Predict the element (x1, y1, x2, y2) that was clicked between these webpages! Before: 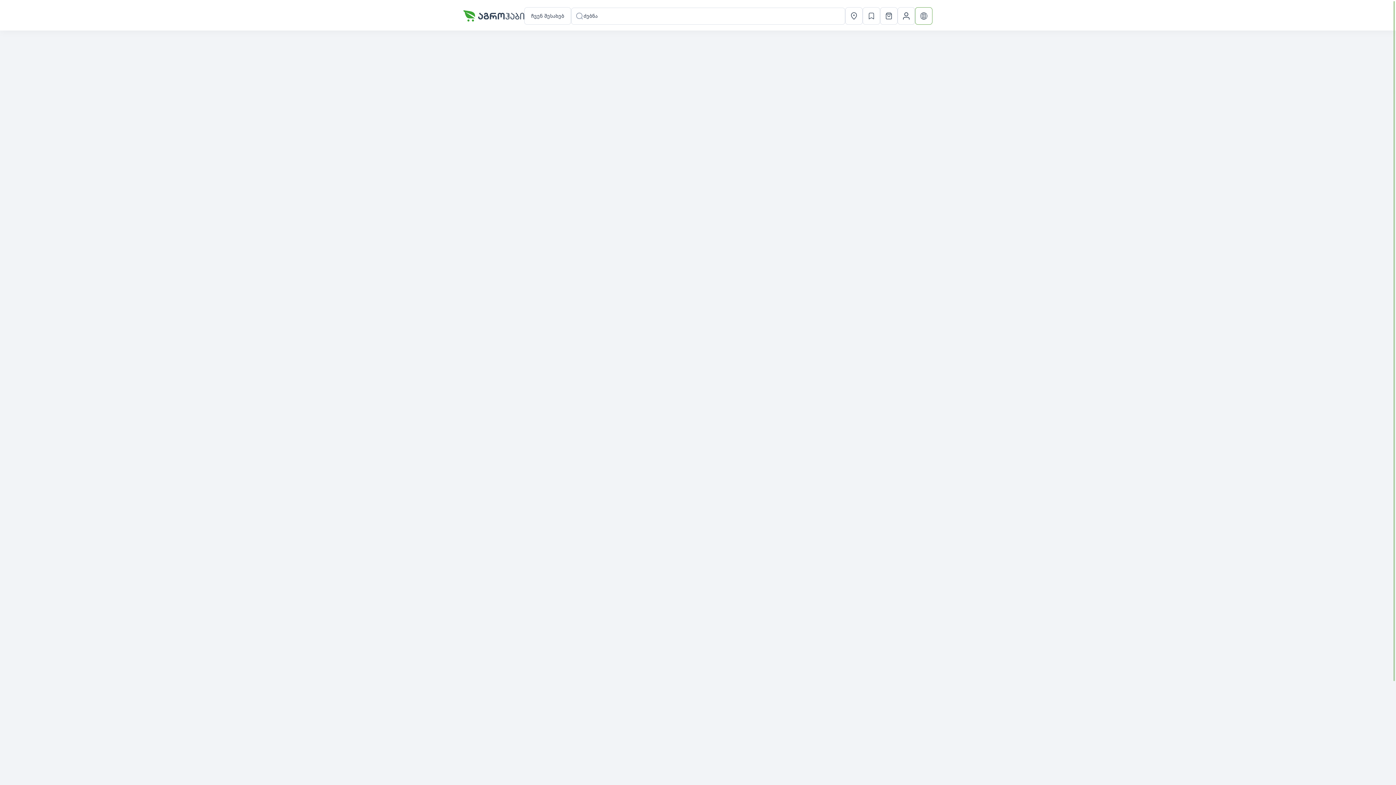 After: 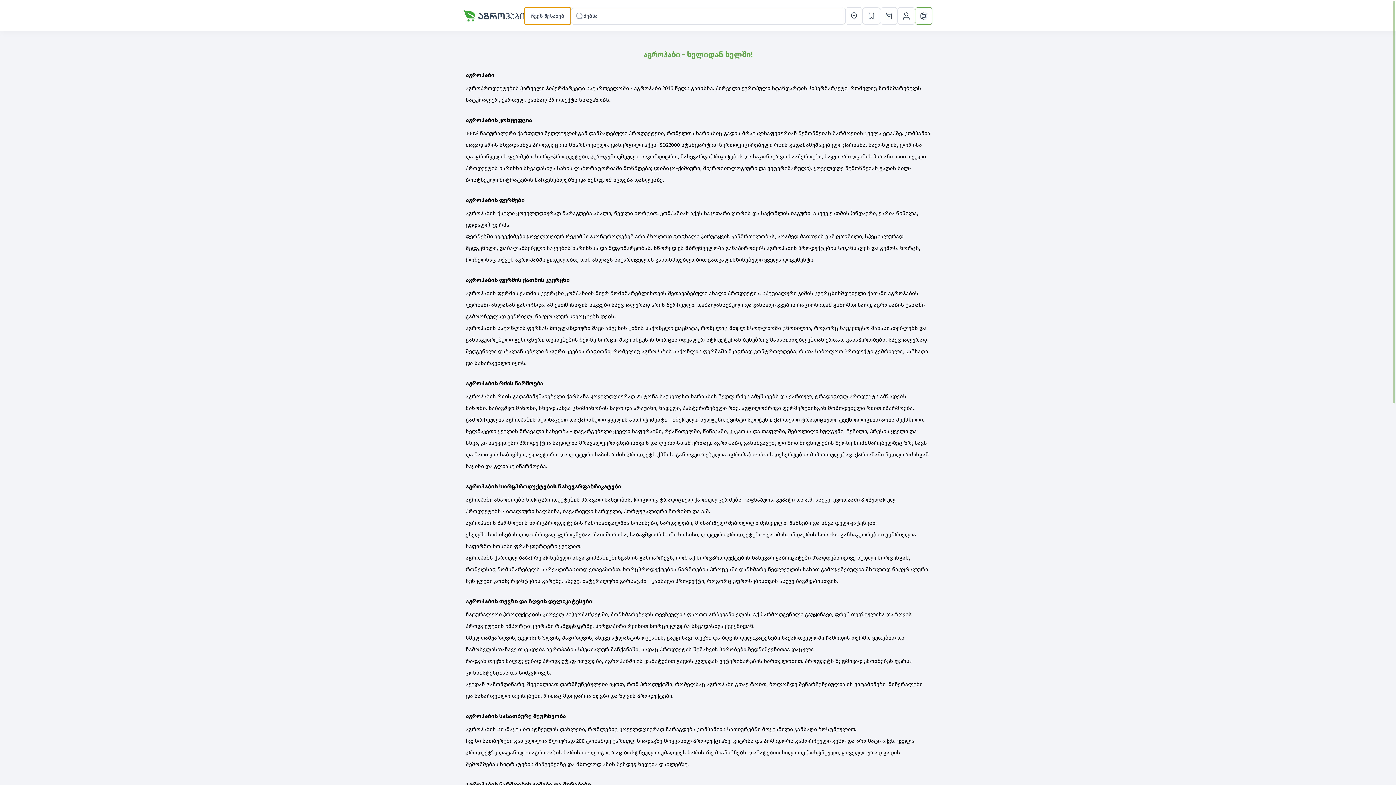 Action: label: ჩვენ შესახებ bbox: (524, 7, 571, 24)